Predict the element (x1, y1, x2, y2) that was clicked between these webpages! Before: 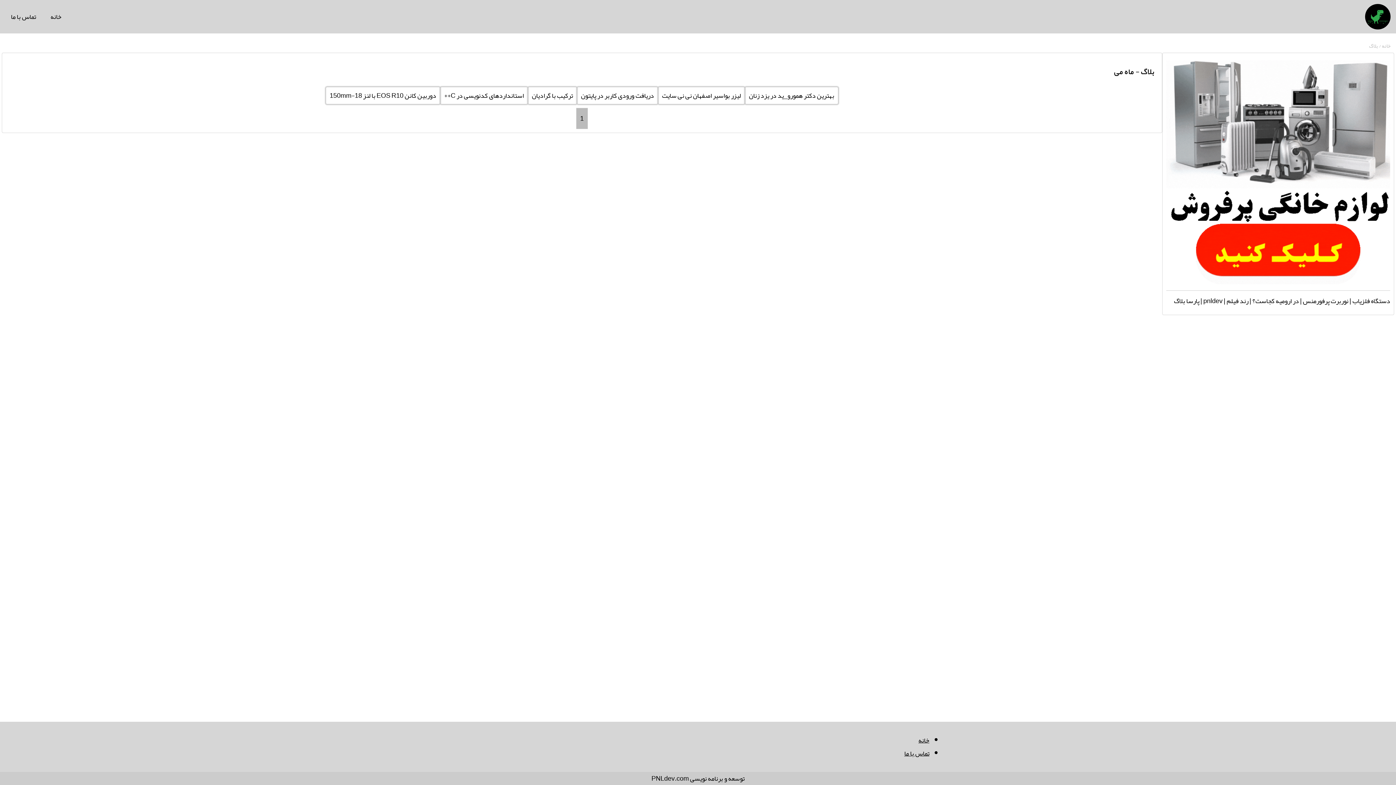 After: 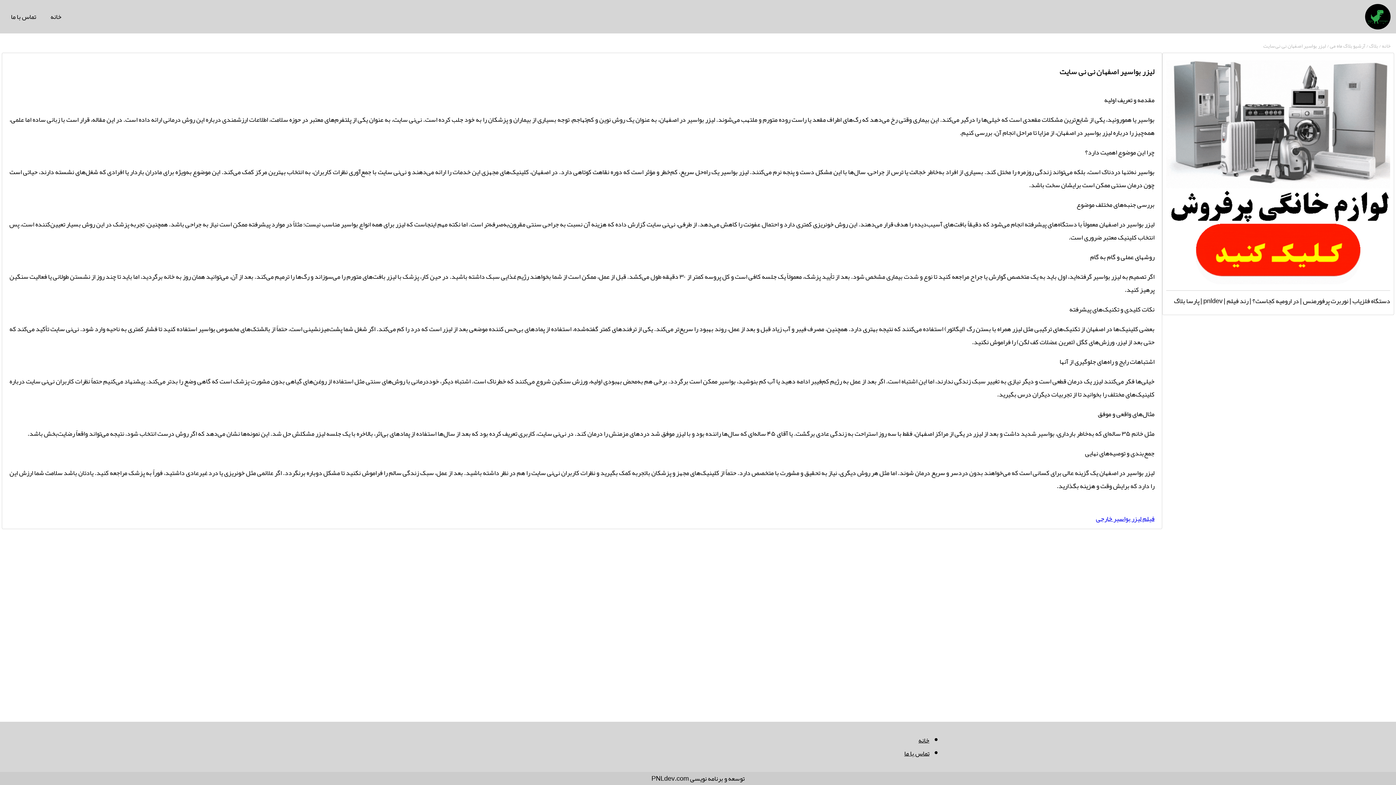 Action: label: لیزر بواسیر اصفهان نی نی سایت bbox: (658, 86, 745, 104)